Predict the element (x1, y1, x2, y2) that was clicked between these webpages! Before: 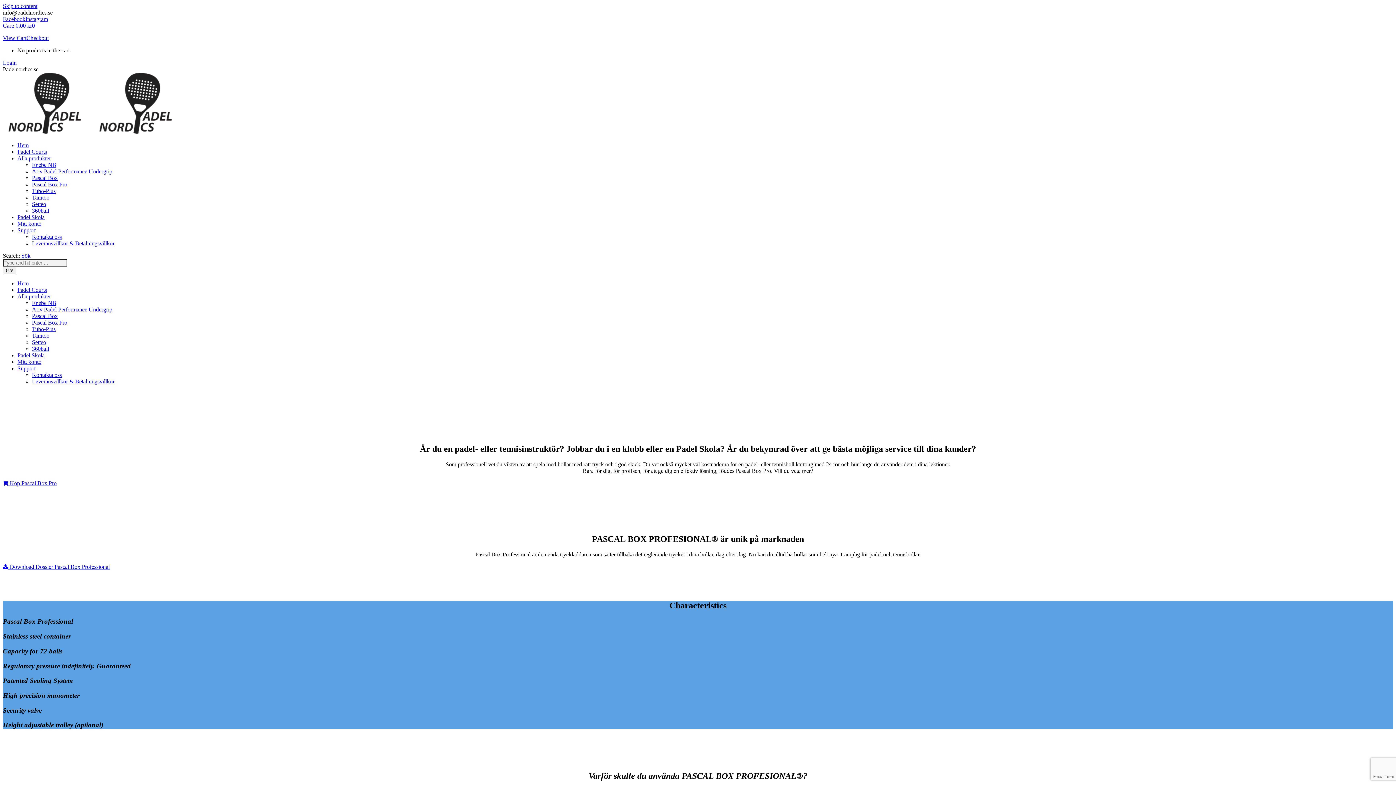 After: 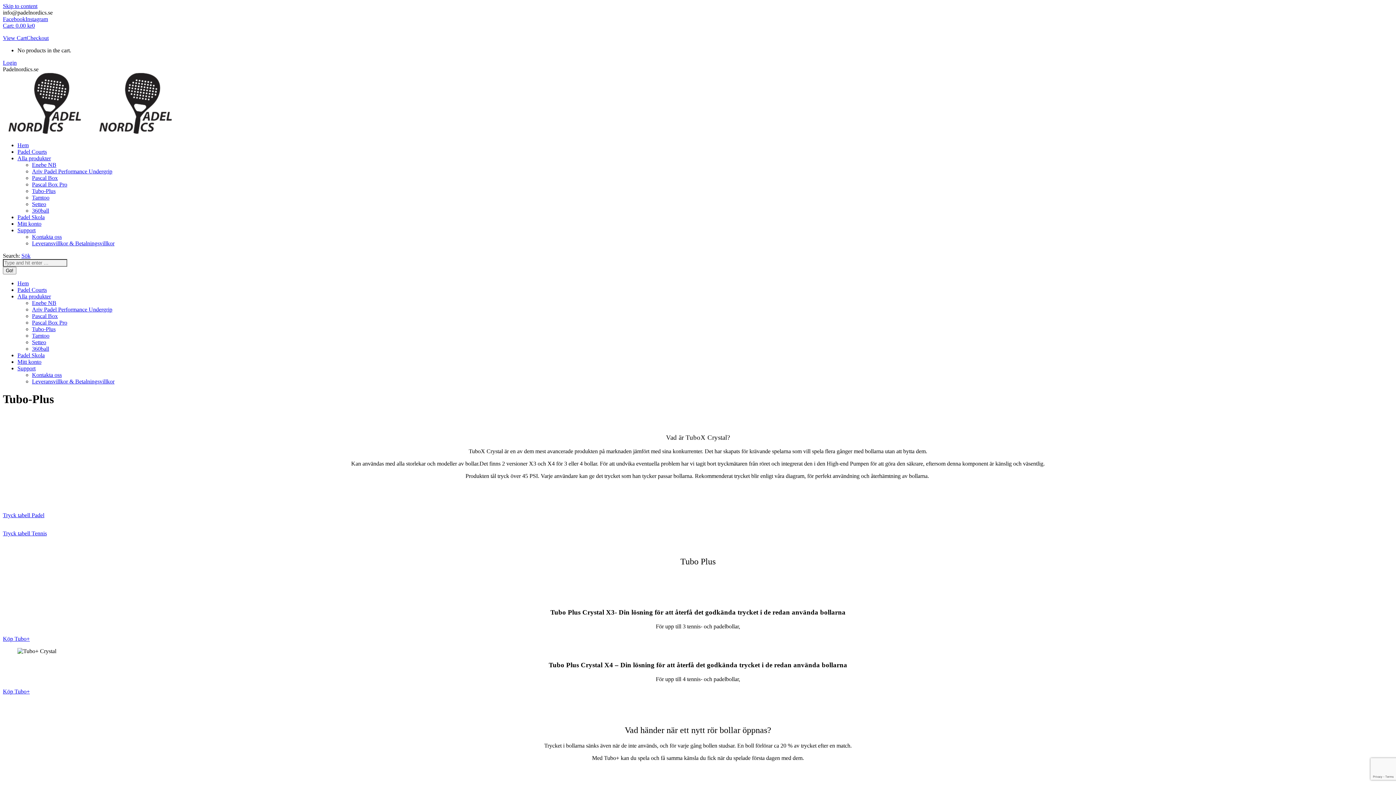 Action: bbox: (32, 326, 55, 332) label: Tubo-Plus